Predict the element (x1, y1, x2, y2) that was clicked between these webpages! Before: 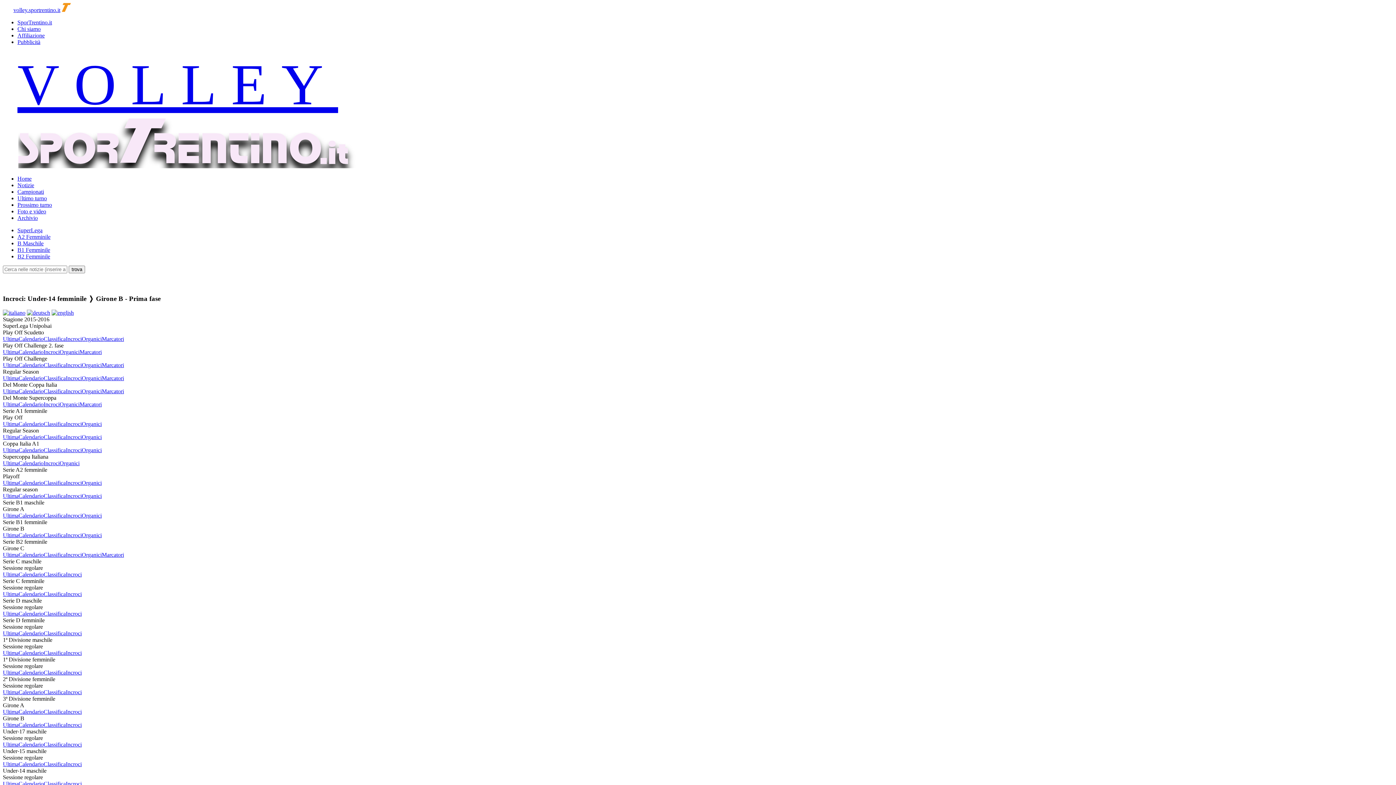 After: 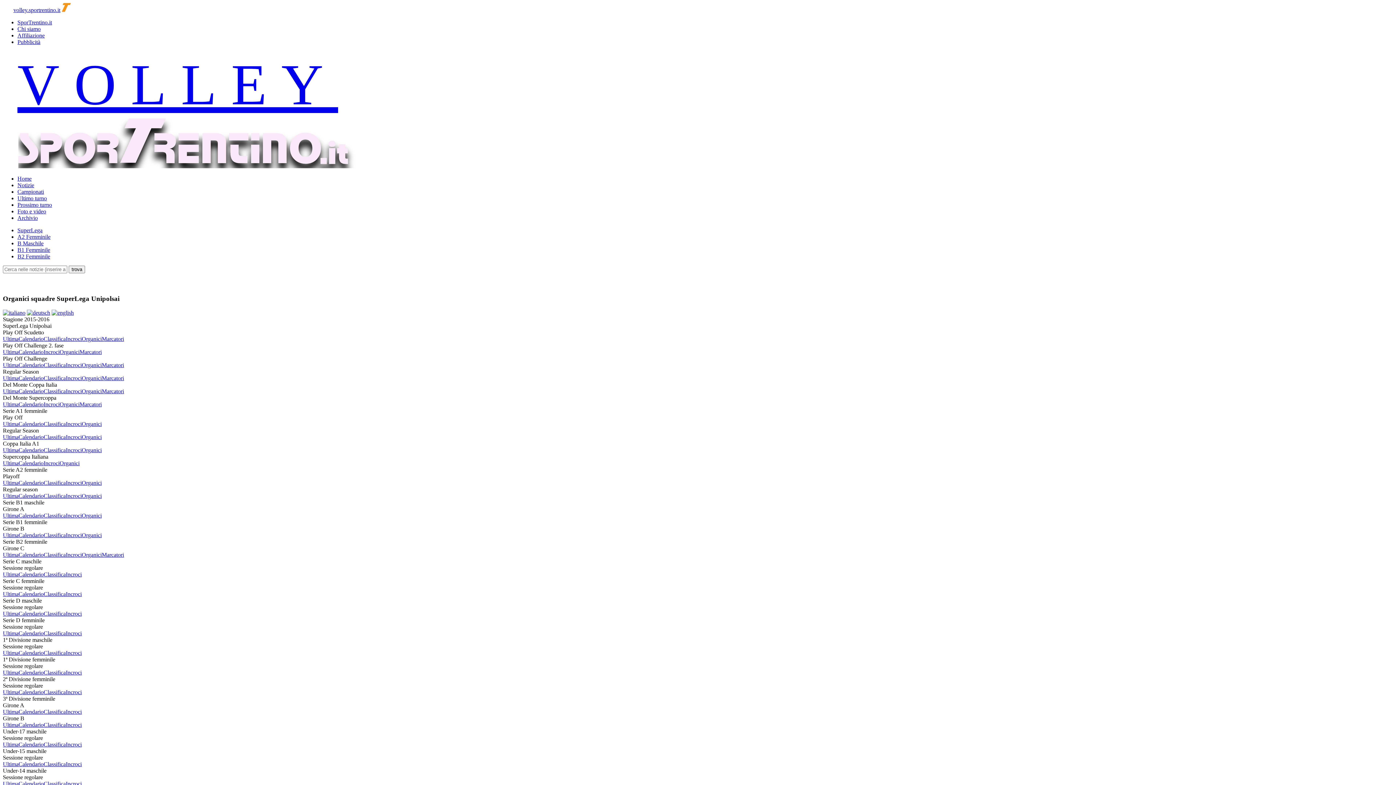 Action: bbox: (81, 375, 101, 381) label: Organici